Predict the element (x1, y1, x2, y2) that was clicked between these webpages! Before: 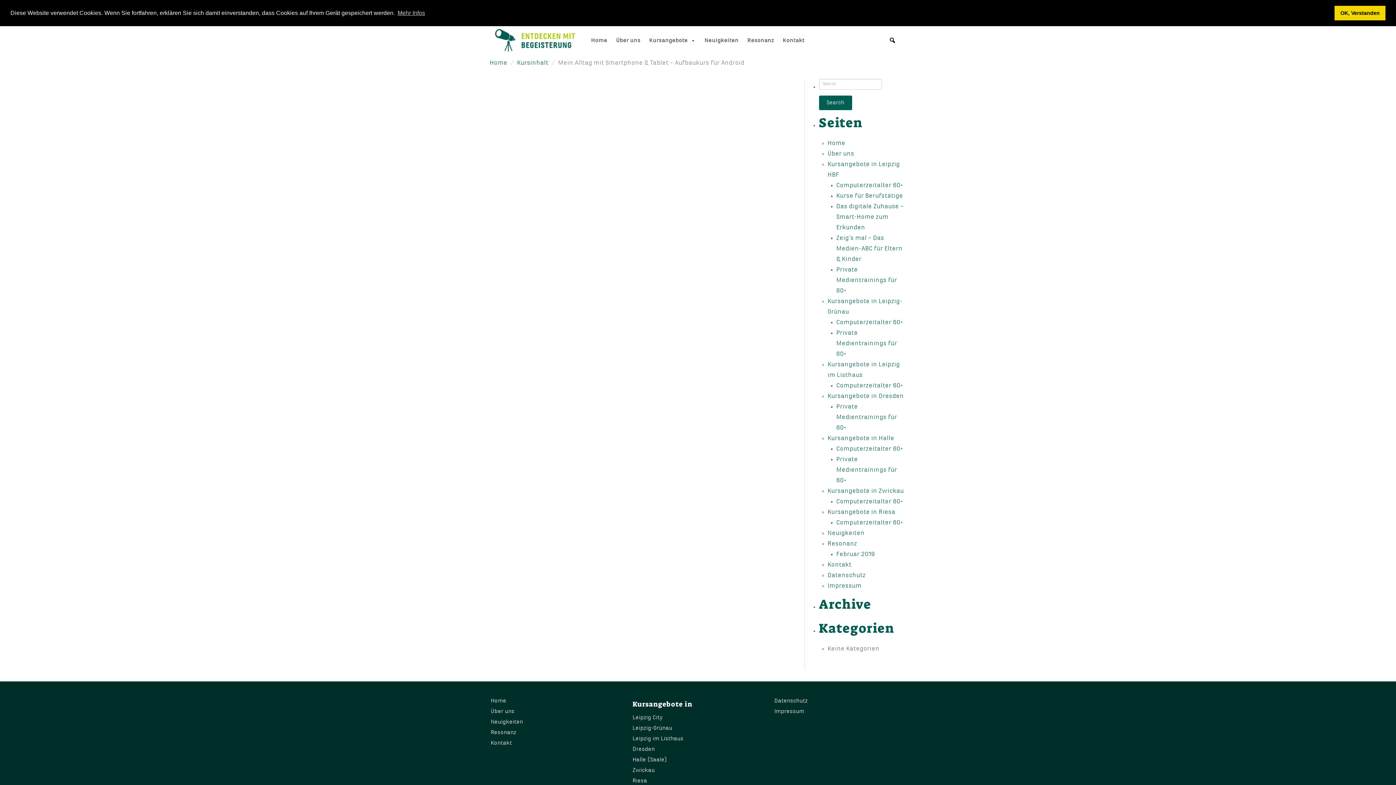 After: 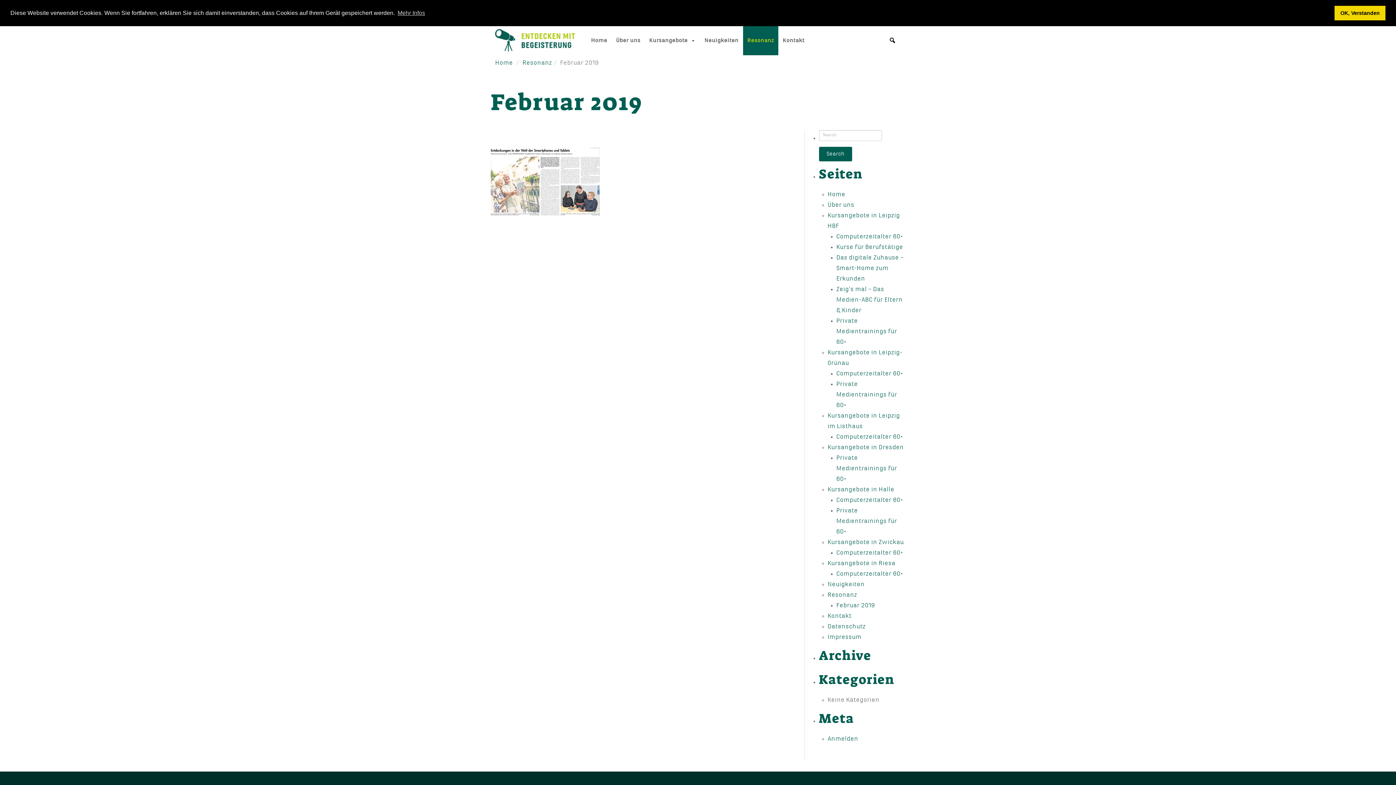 Action: bbox: (836, 551, 875, 557) label: Februar 2019